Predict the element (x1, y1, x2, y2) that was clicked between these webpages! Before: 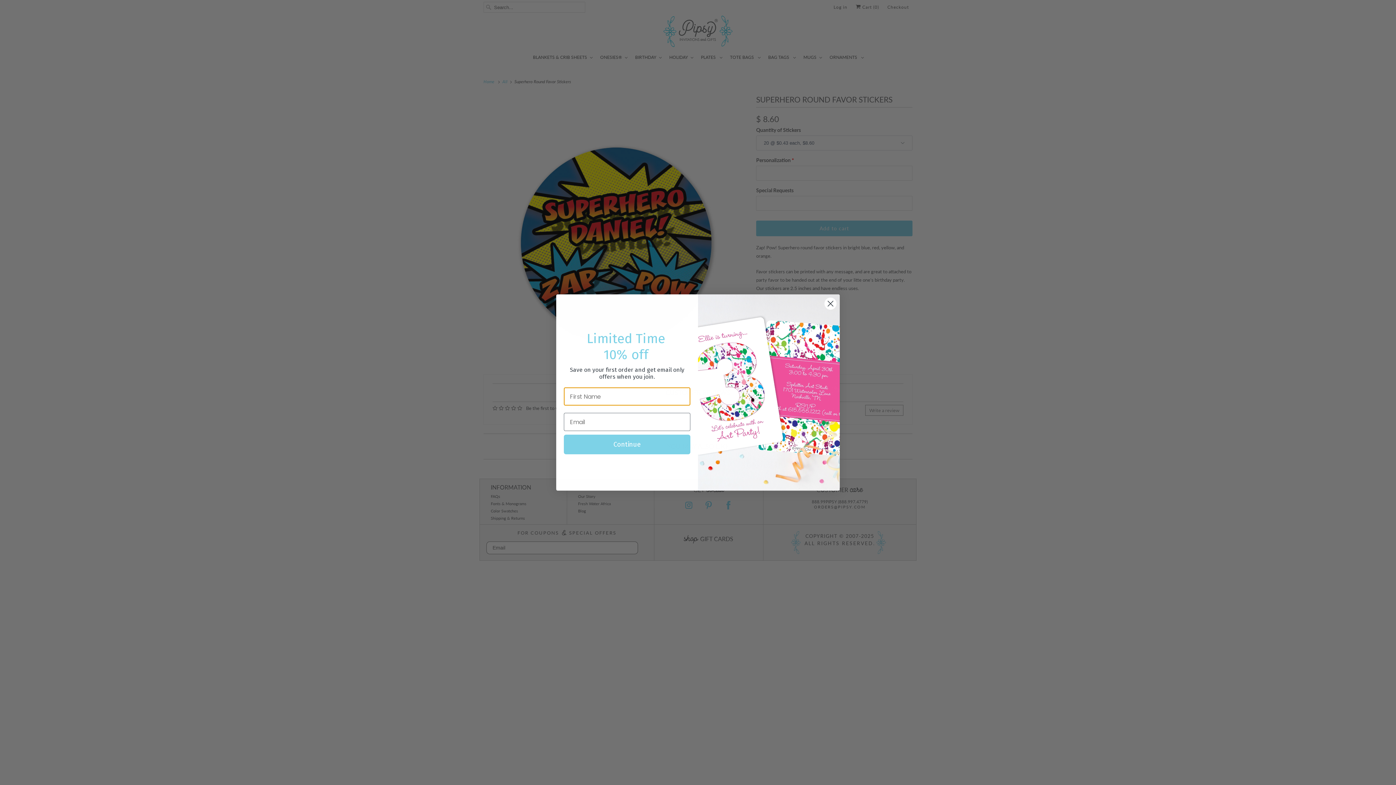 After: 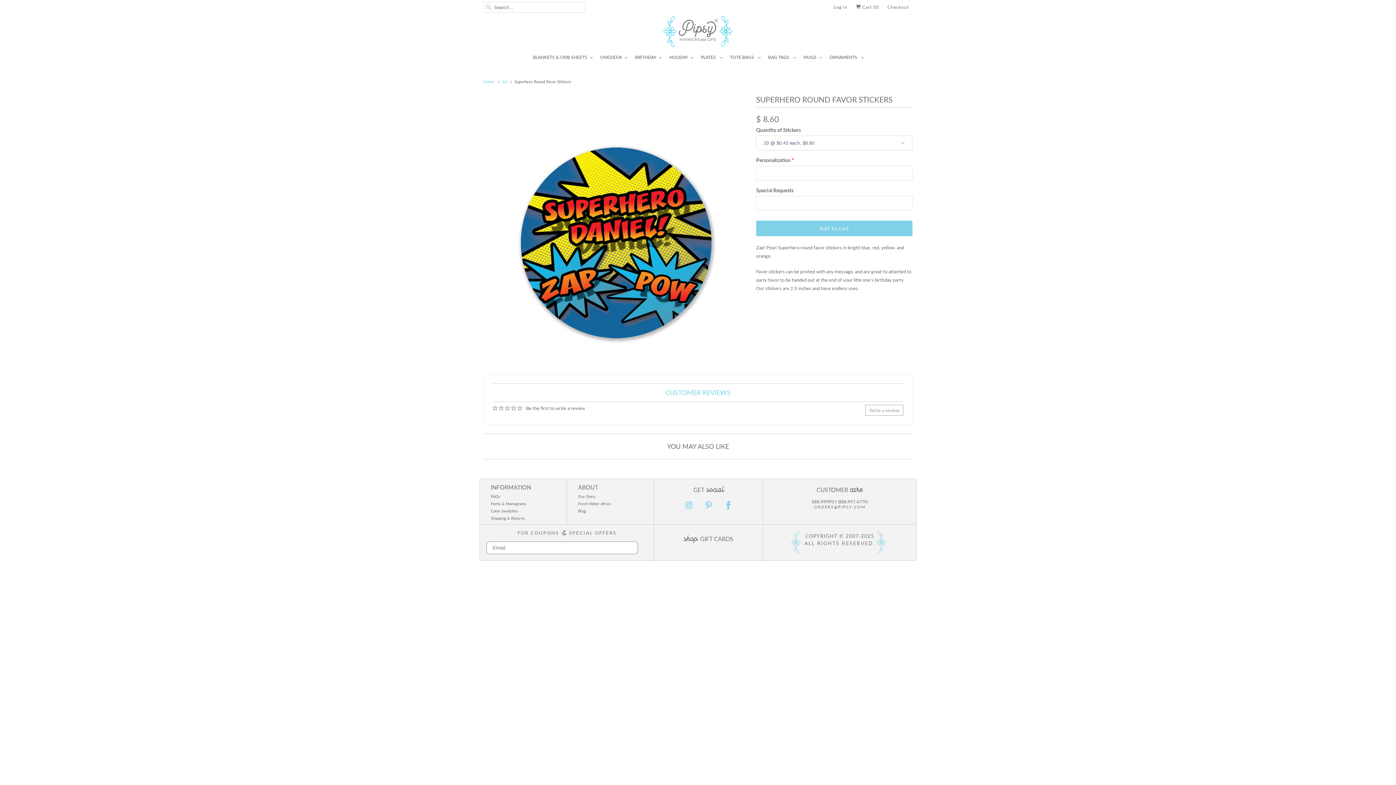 Action: label: Close dialog bbox: (824, 316, 837, 329)